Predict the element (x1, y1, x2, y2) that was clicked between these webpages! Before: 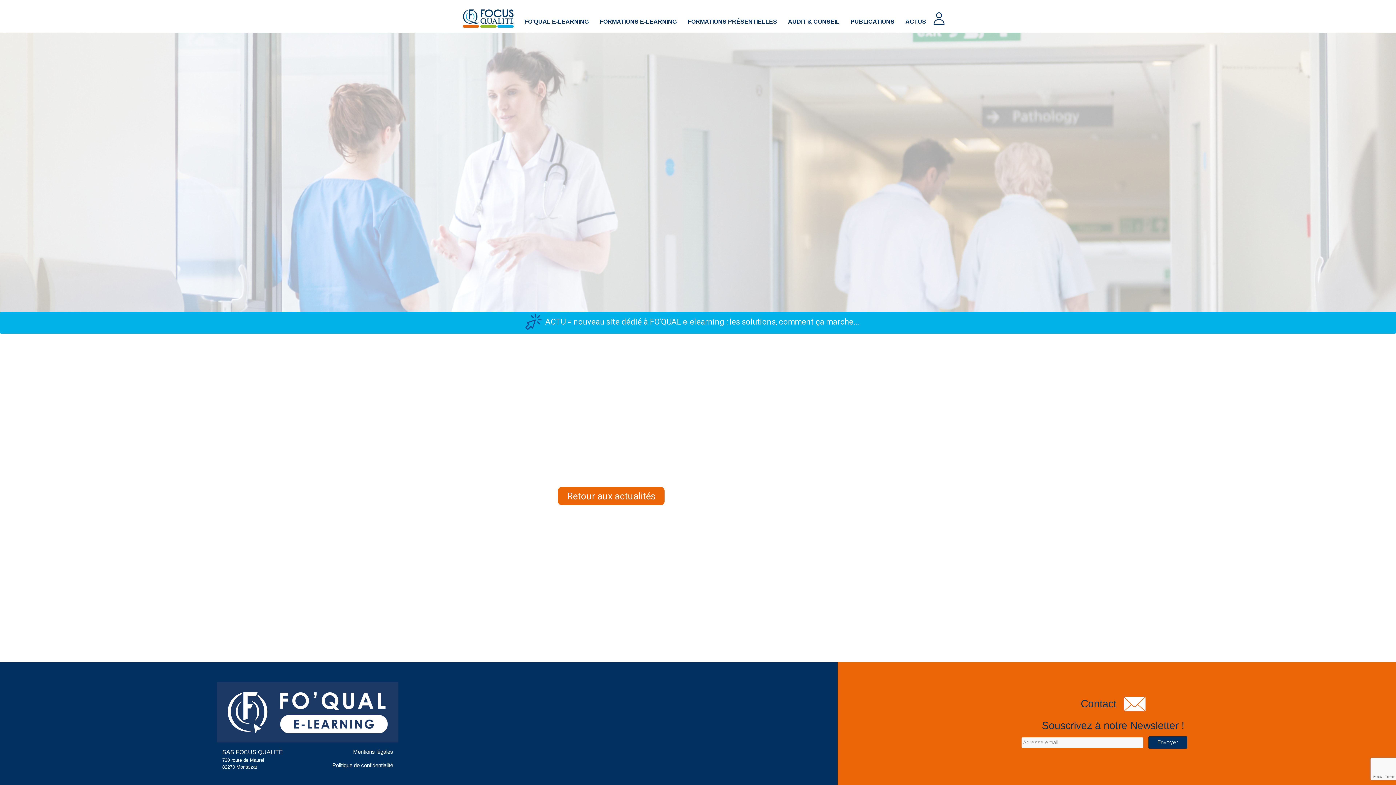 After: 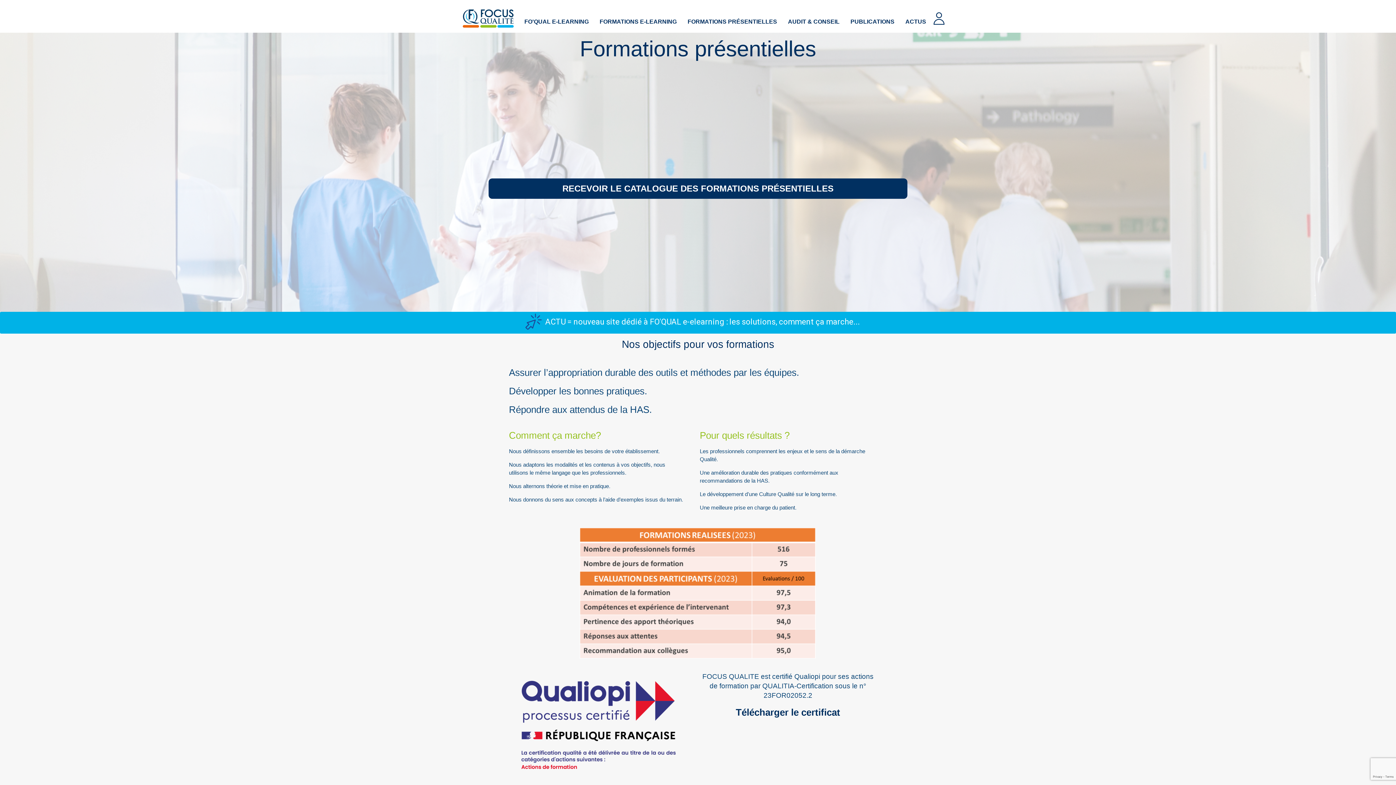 Action: label: FORMATIONS PRÉSENTIELLES bbox: (687, 18, 777, 24)